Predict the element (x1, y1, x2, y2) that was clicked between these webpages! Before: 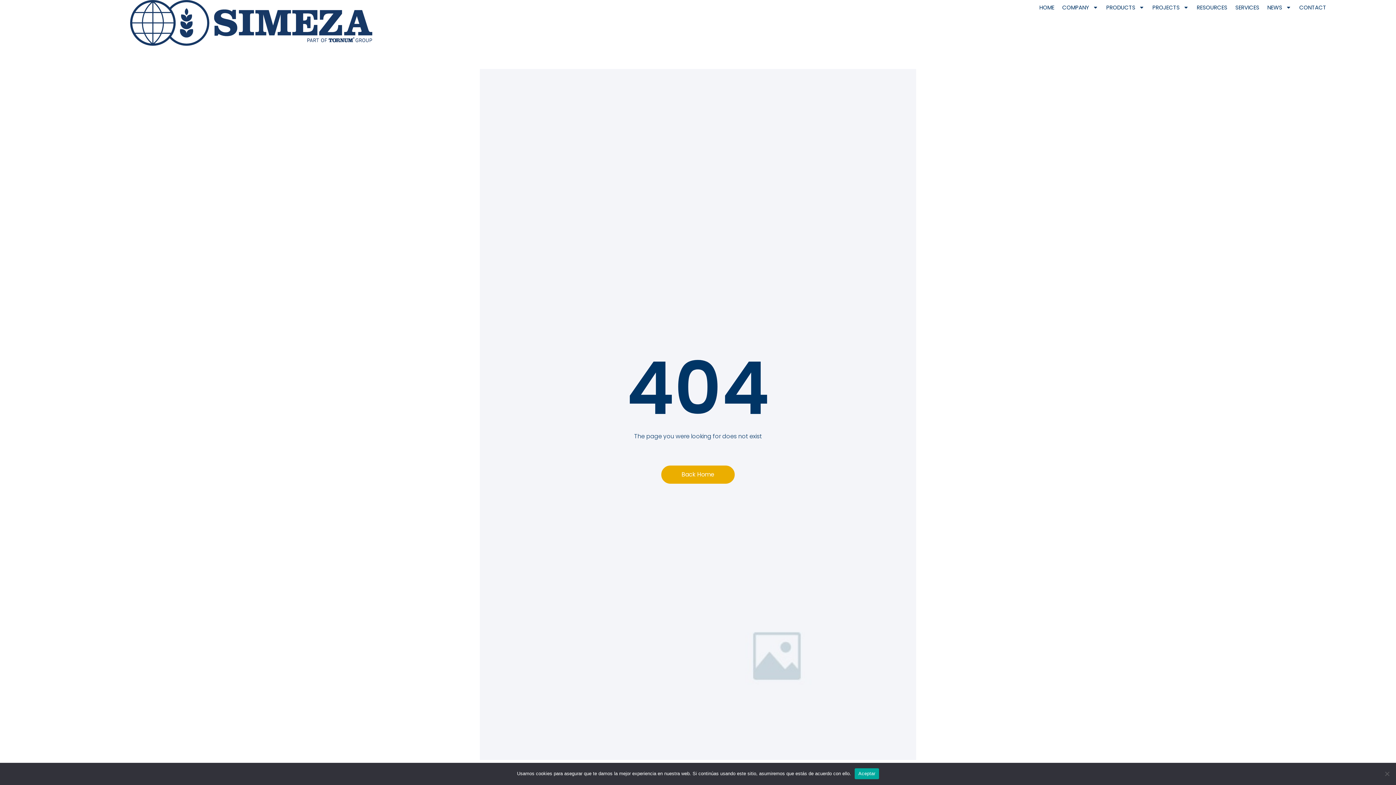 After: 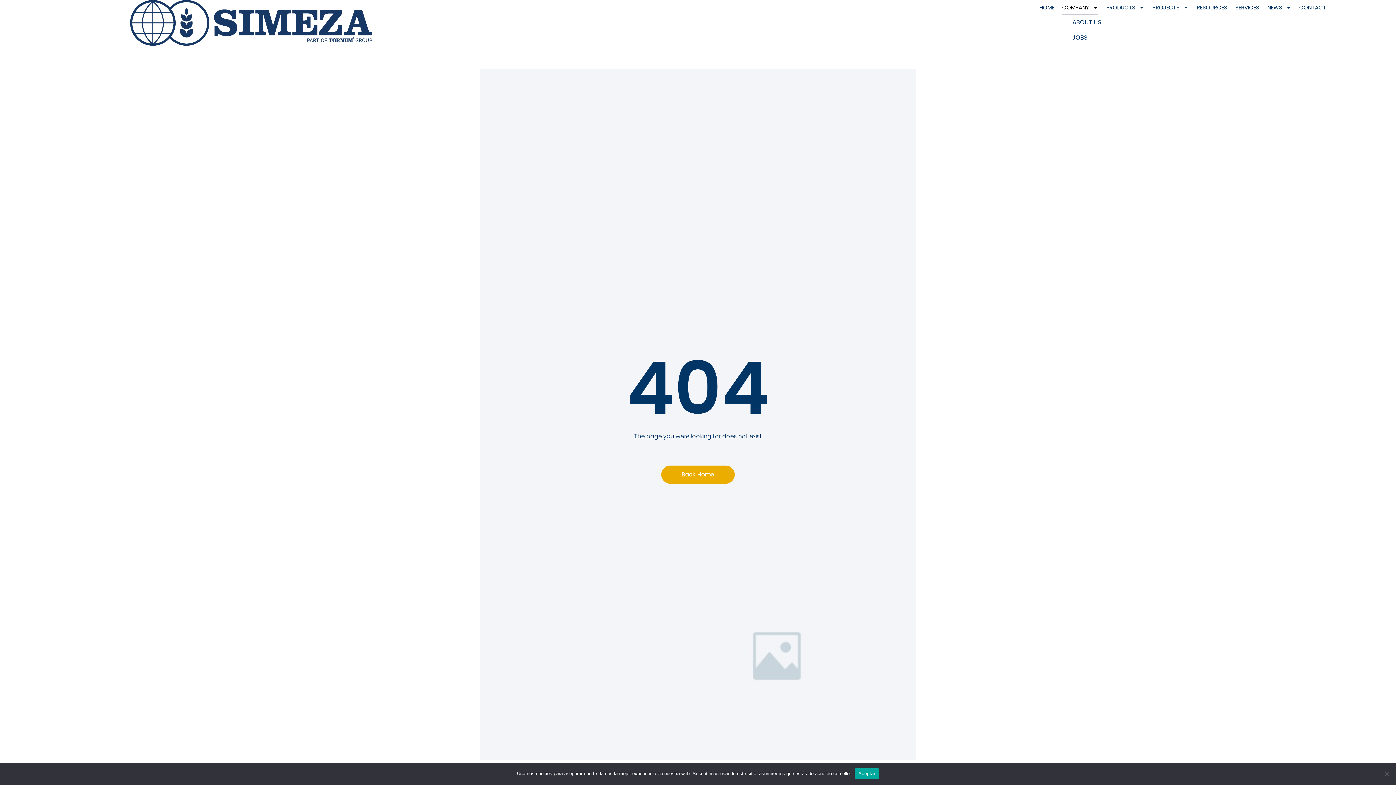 Action: label: COMPANY bbox: (1062, 0, 1098, 14)